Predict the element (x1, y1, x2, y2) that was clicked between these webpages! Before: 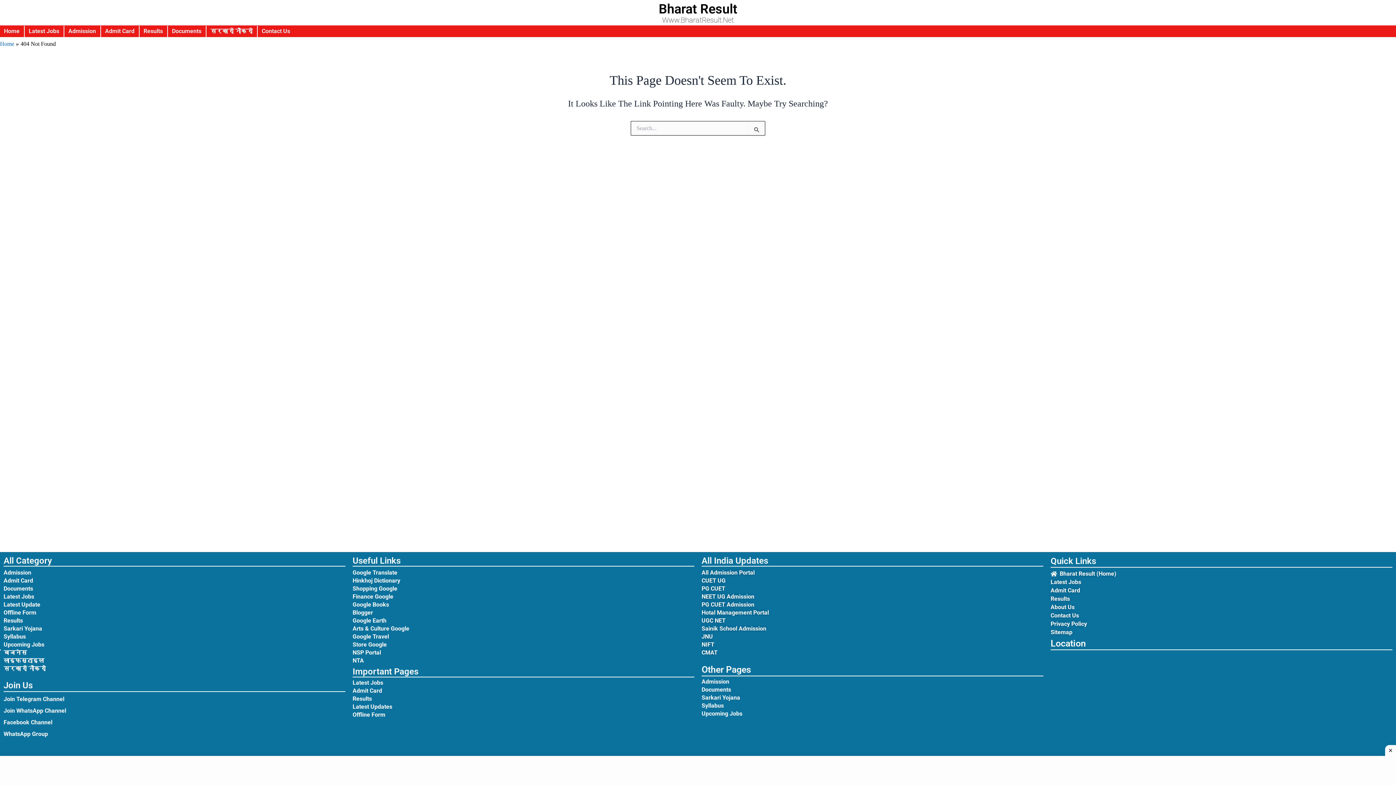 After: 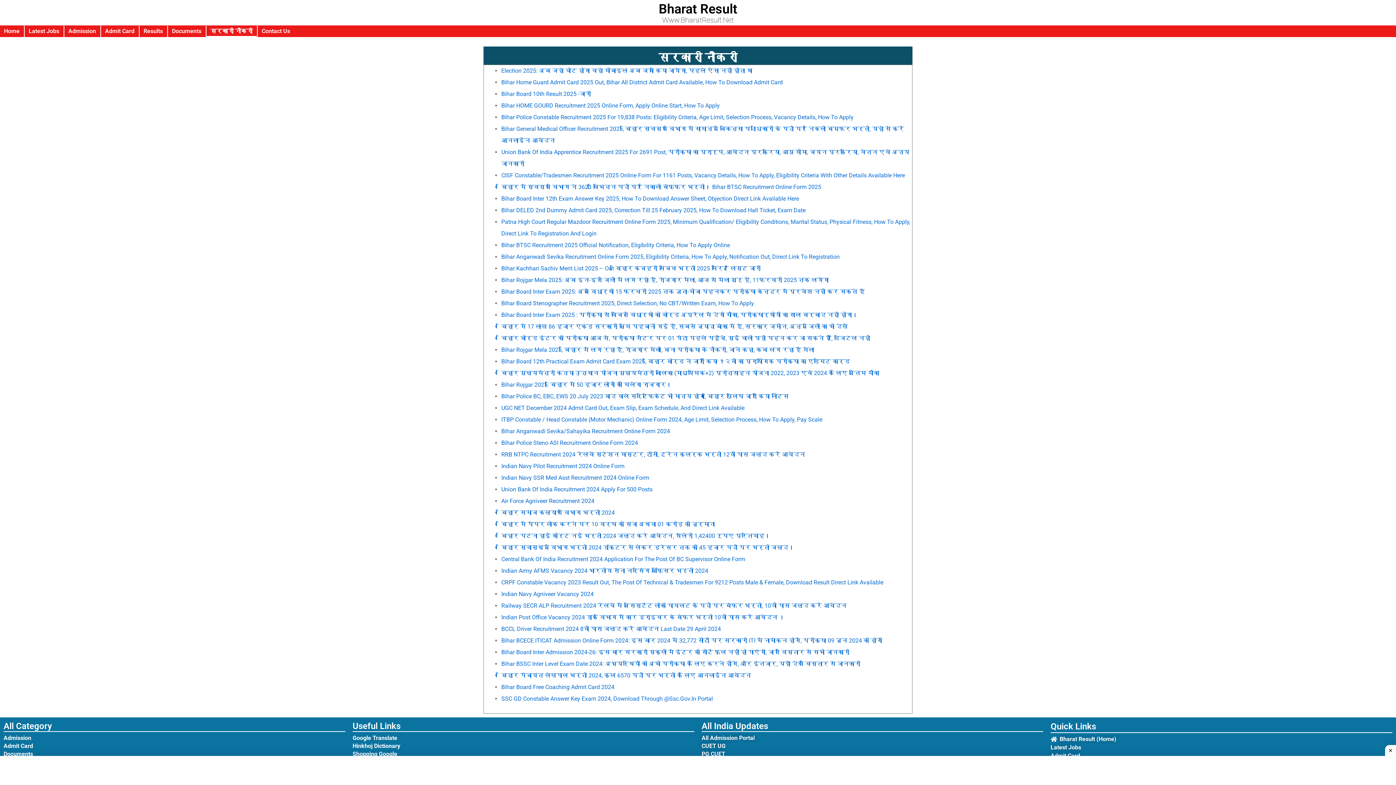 Action: bbox: (206, 25, 256, 37) label: सरकारी नौकरी